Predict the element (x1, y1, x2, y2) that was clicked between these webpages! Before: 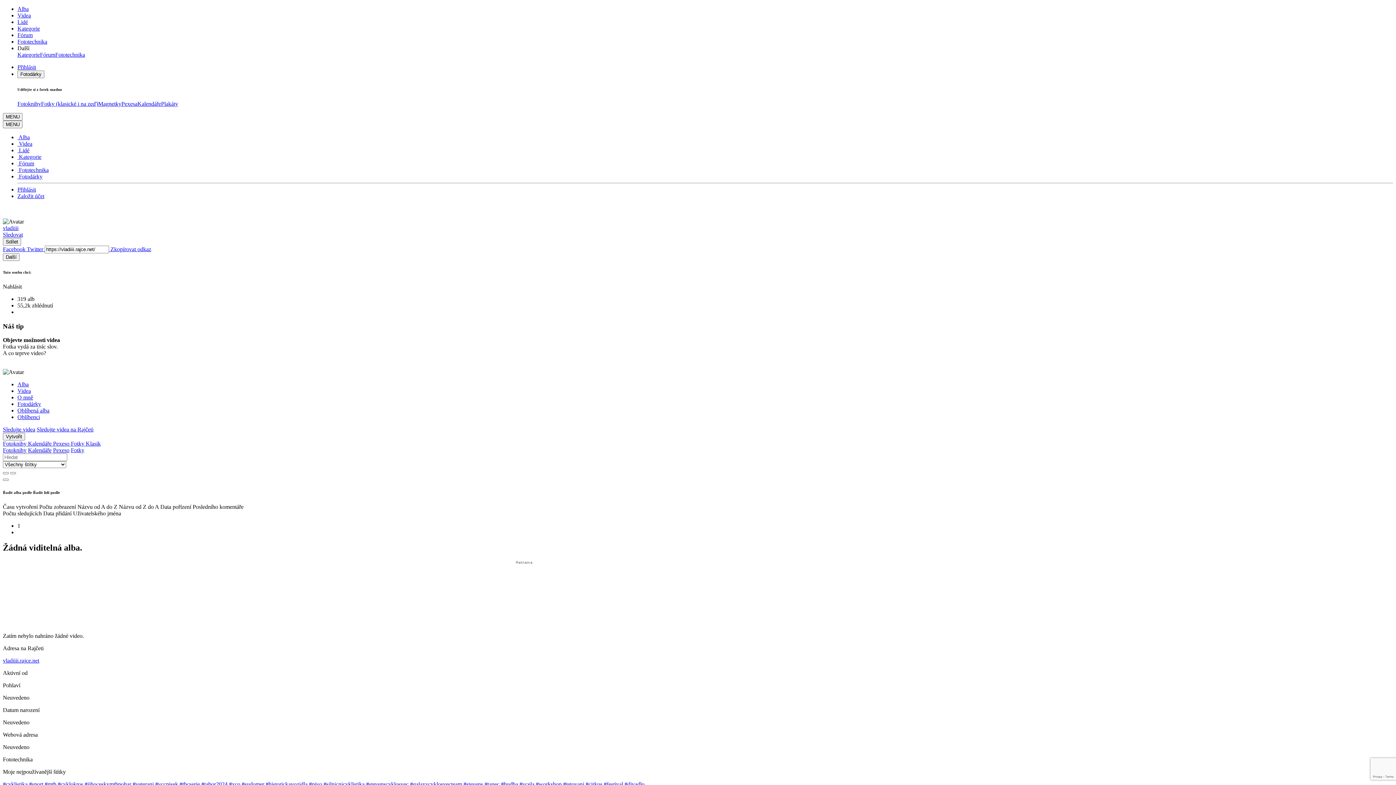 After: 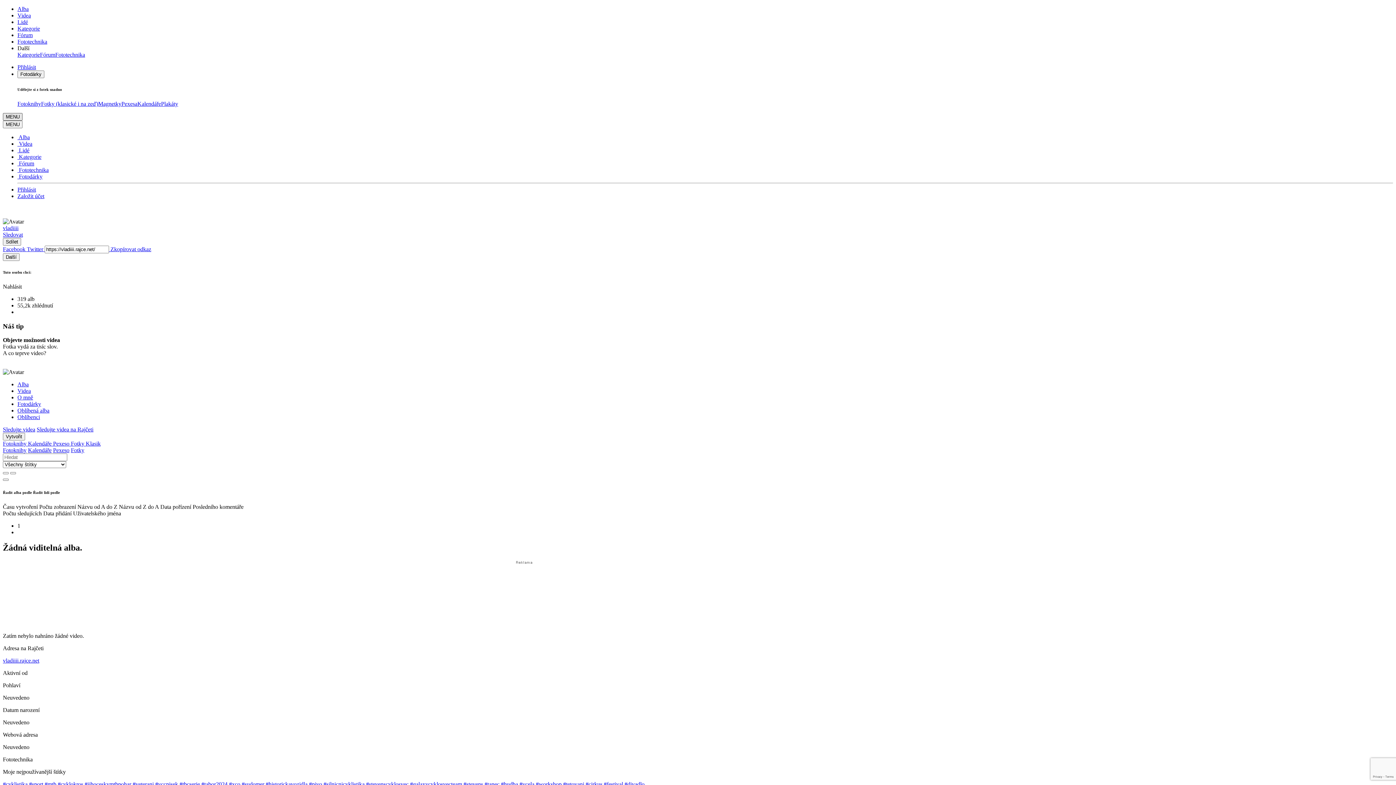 Action: bbox: (2, 113, 22, 120) label: MENU